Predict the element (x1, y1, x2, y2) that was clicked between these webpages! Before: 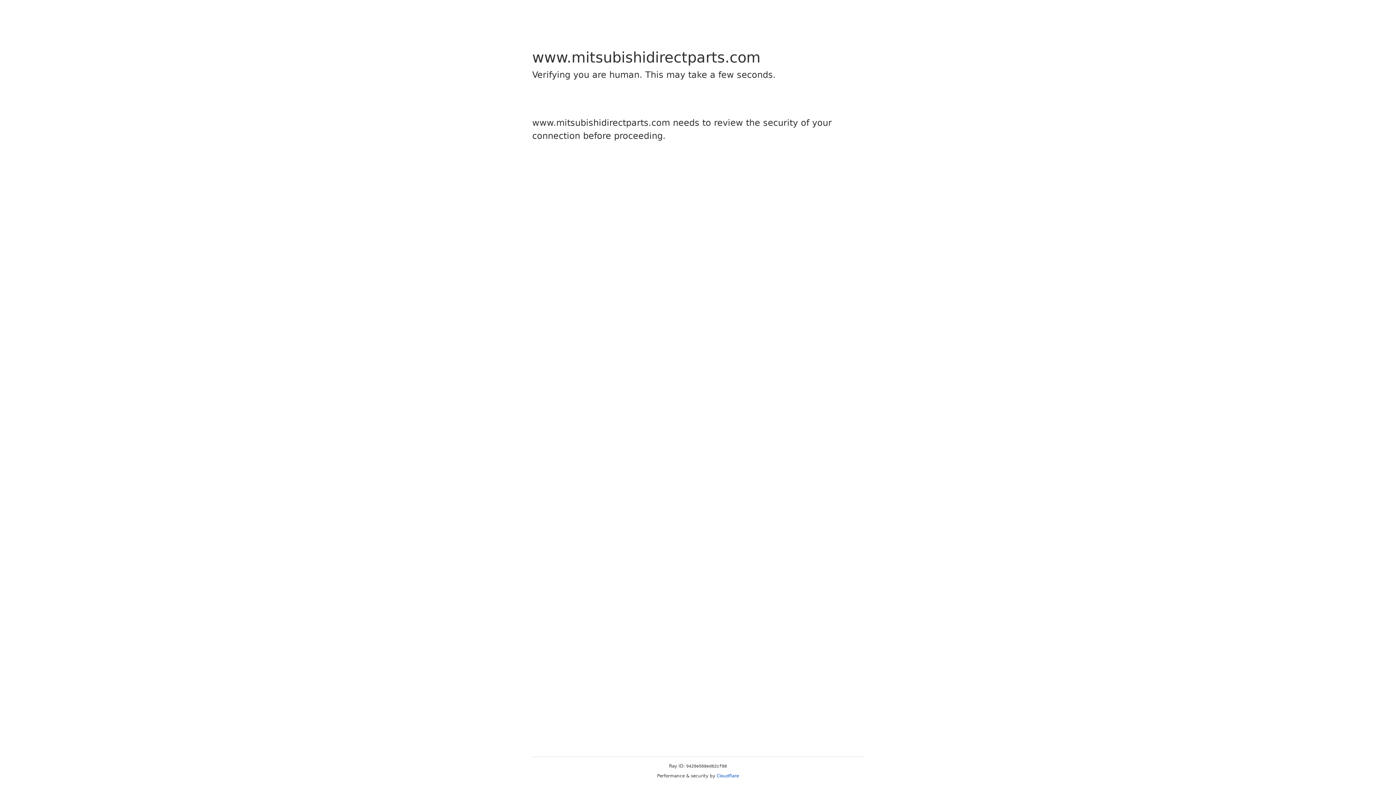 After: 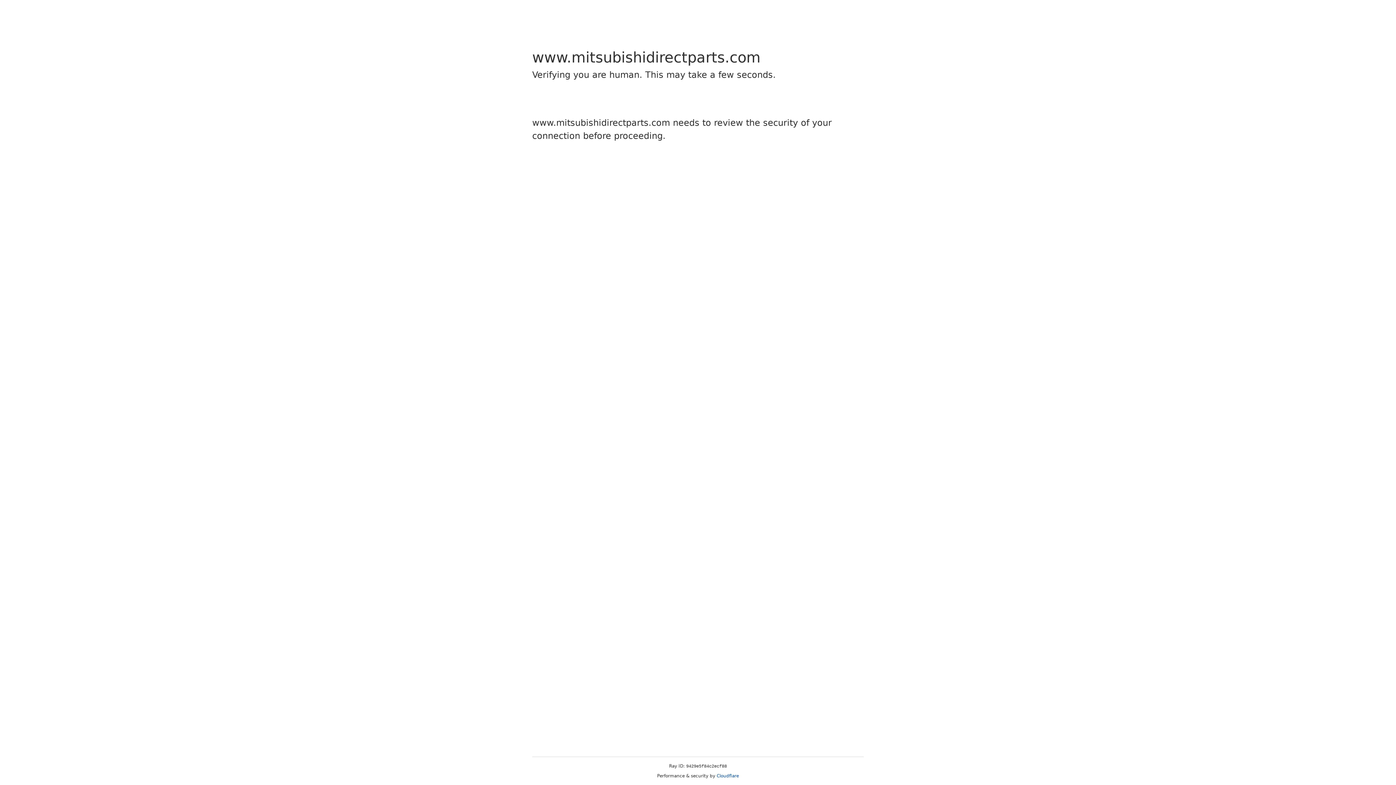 Action: bbox: (716, 773, 739, 778) label: Cloudflare